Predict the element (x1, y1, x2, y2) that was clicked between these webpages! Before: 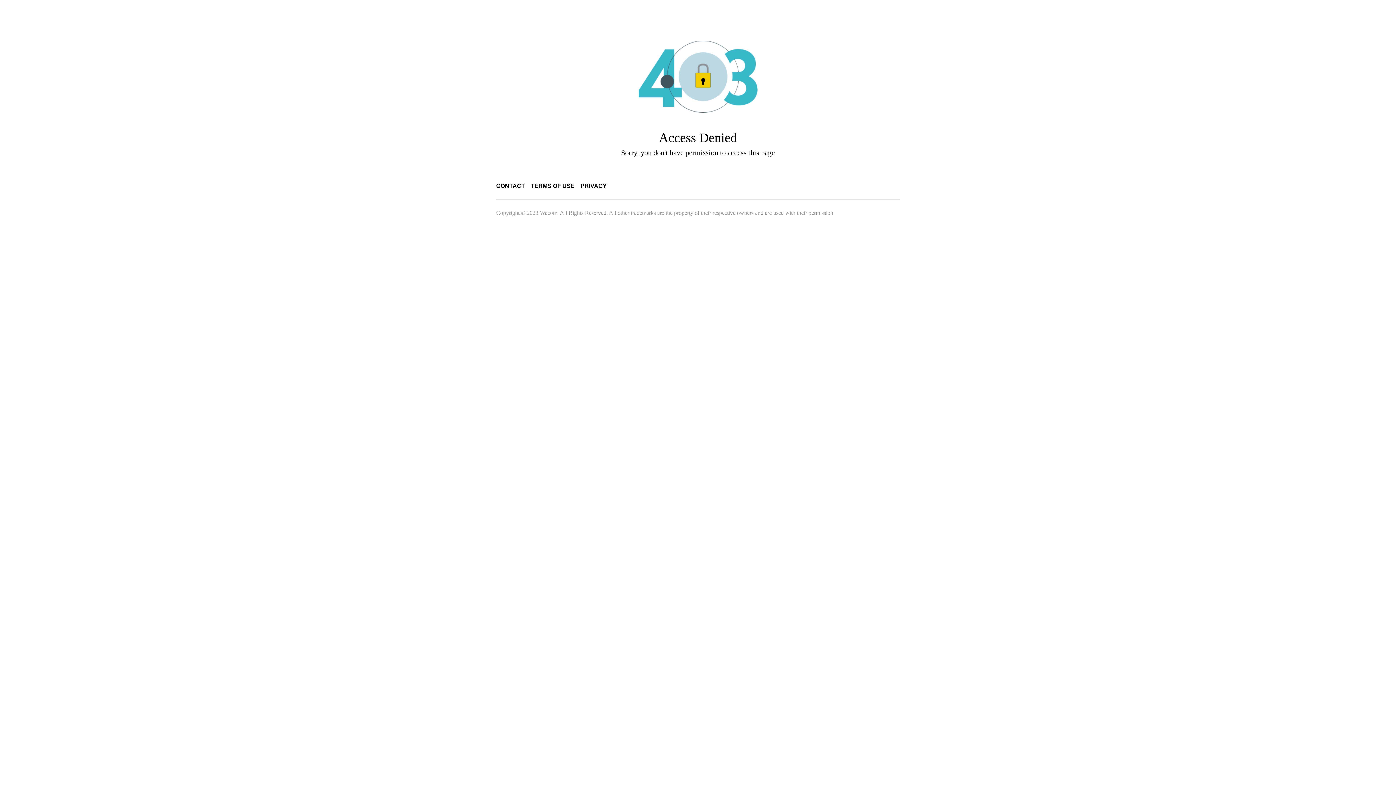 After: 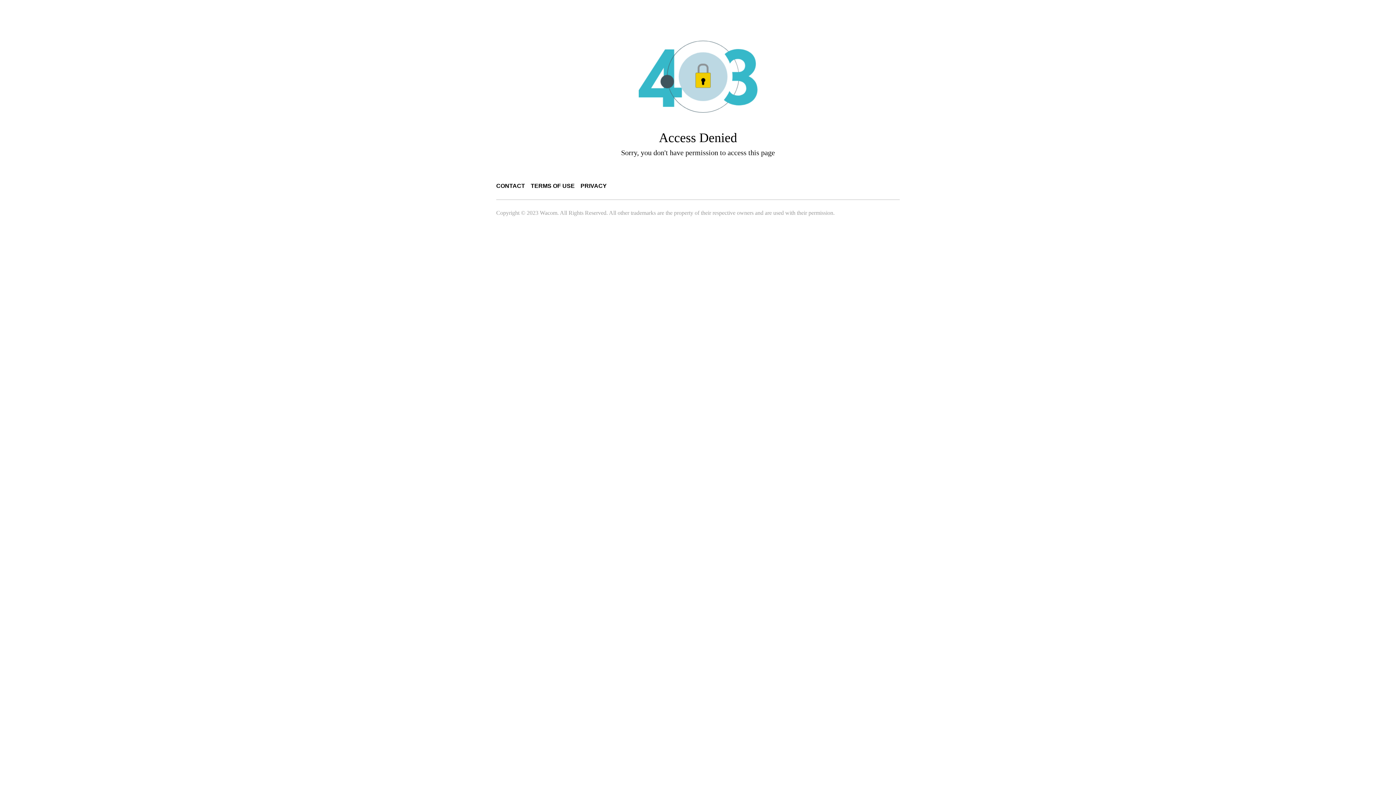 Action: bbox: (580, 182, 606, 189) label: PRIVACY